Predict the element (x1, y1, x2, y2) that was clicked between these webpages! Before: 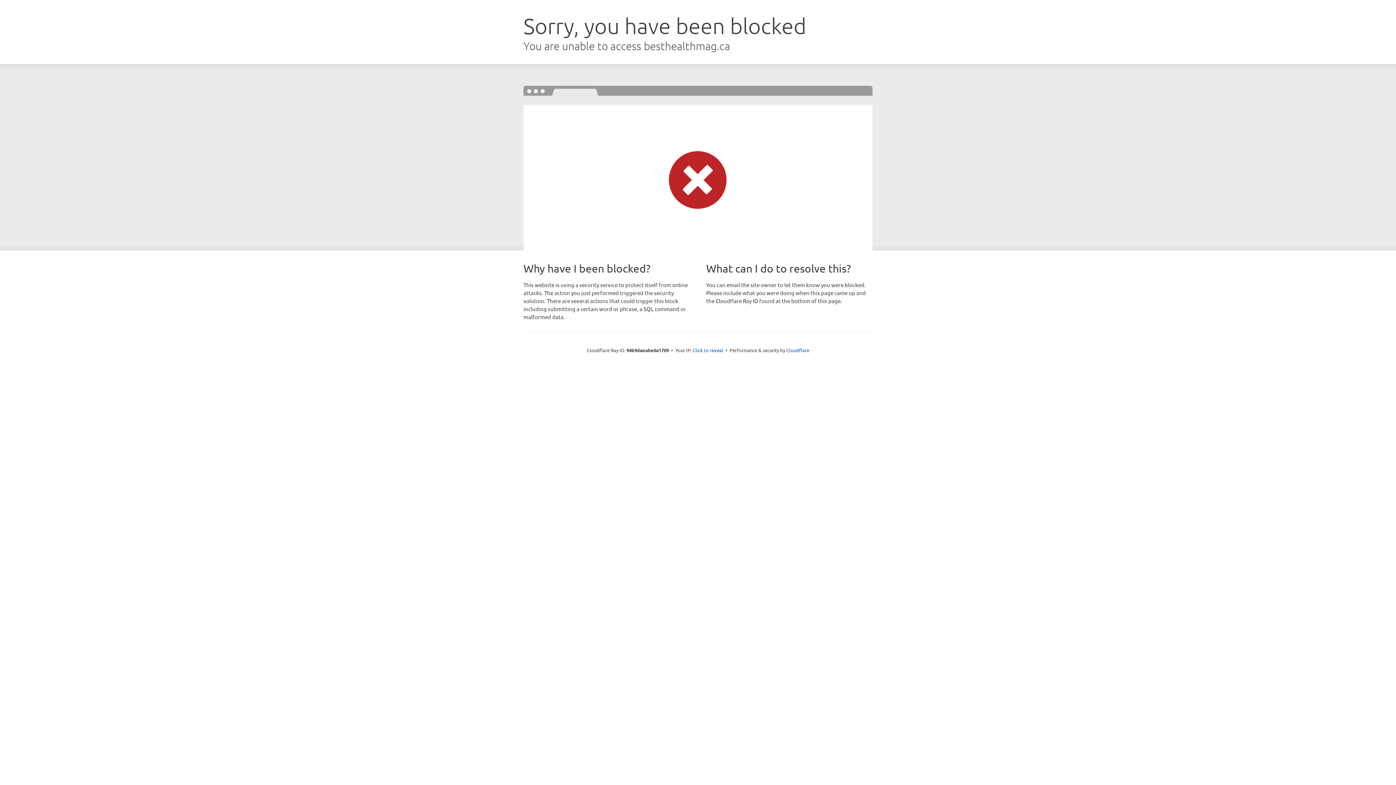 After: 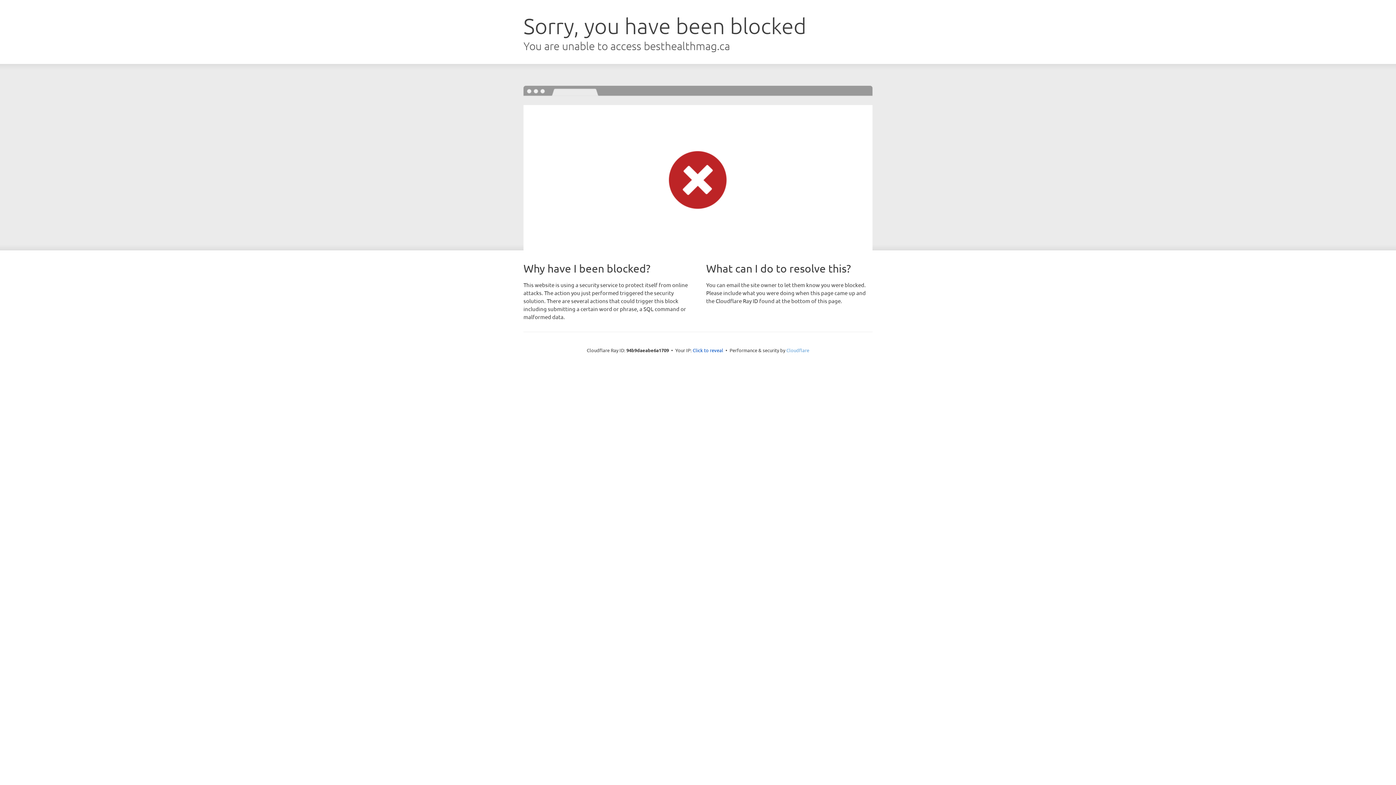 Action: bbox: (786, 347, 809, 353) label: Cloudflare